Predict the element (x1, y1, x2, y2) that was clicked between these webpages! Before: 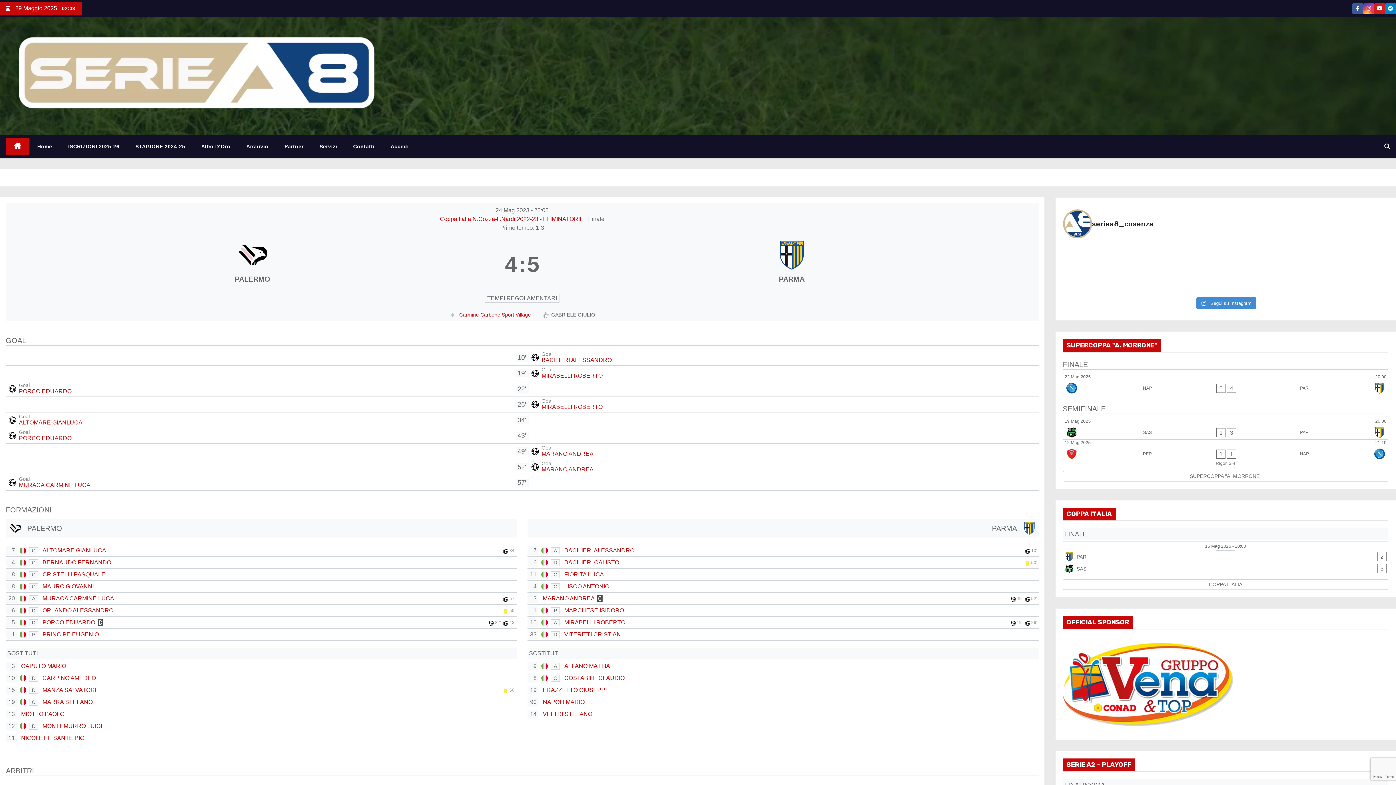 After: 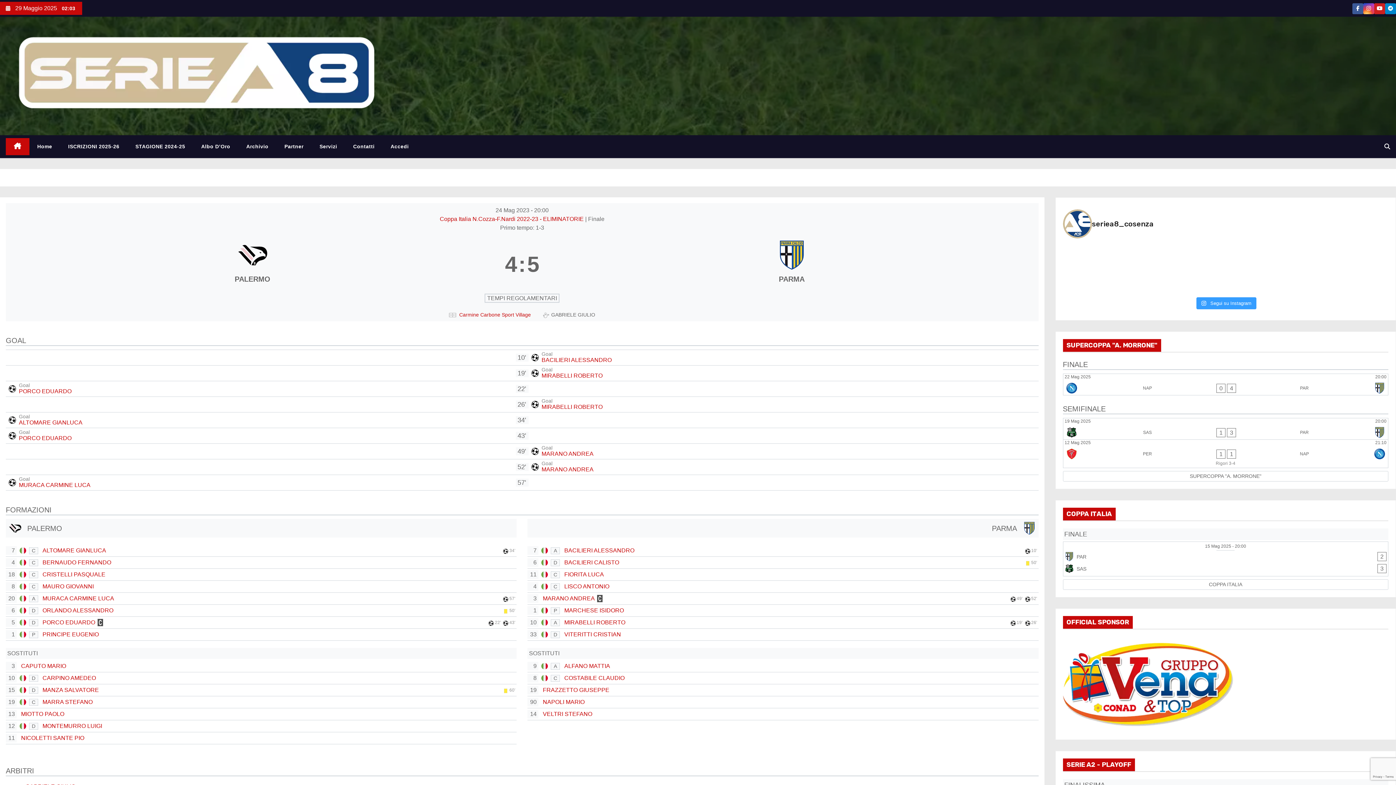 Action: bbox: (1196, 297, 1256, 309) label:  Segui su Instagram